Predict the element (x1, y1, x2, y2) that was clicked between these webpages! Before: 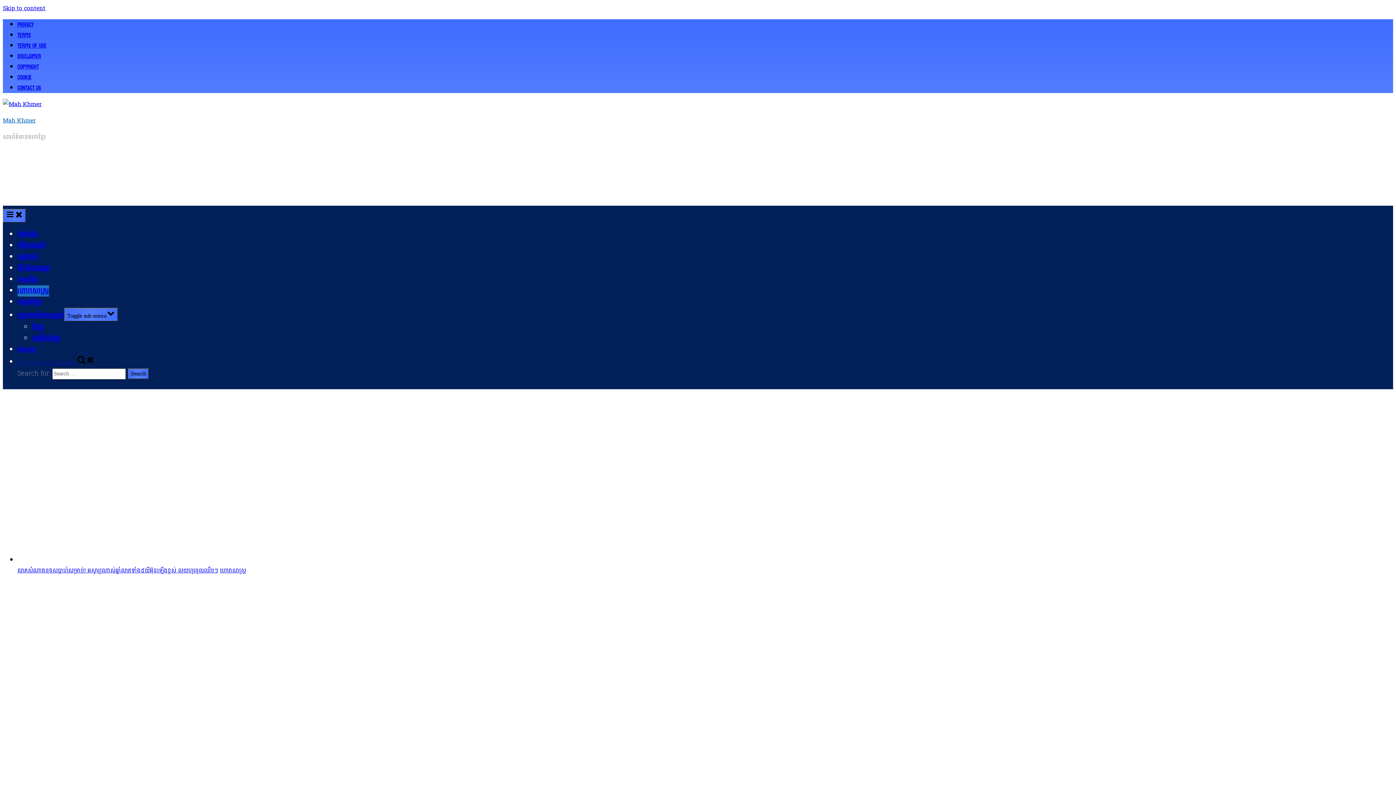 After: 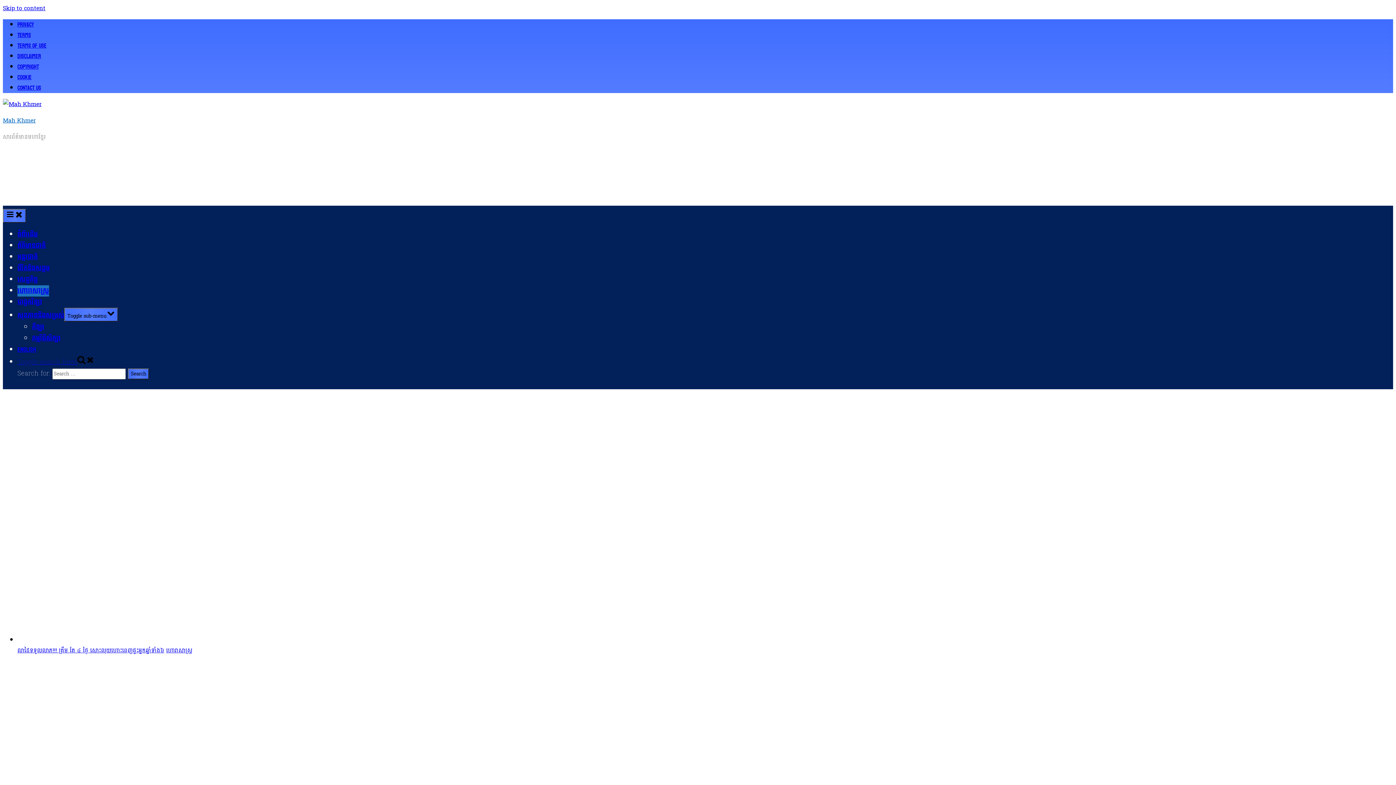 Action: label: ហោរាសាស្ត្រ bbox: (220, 565, 246, 575)